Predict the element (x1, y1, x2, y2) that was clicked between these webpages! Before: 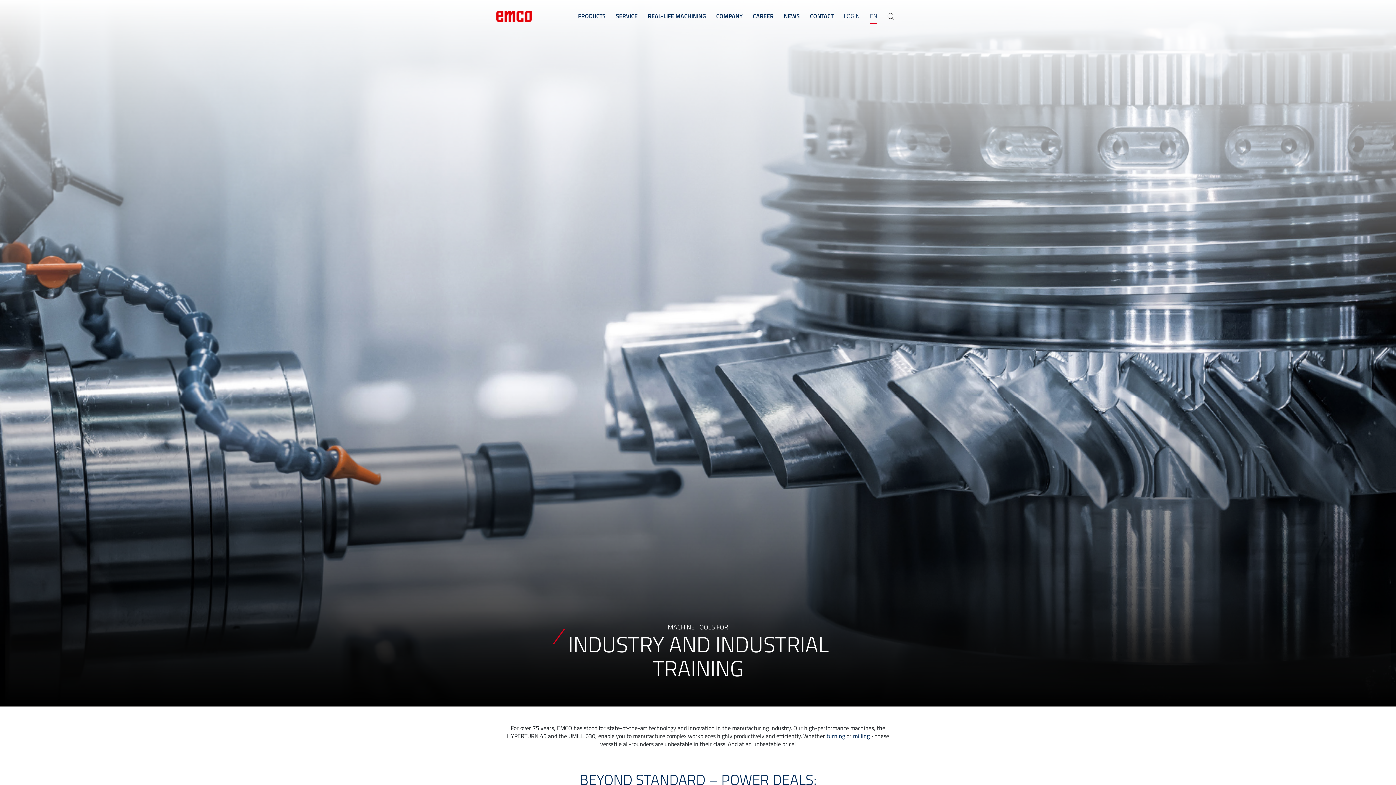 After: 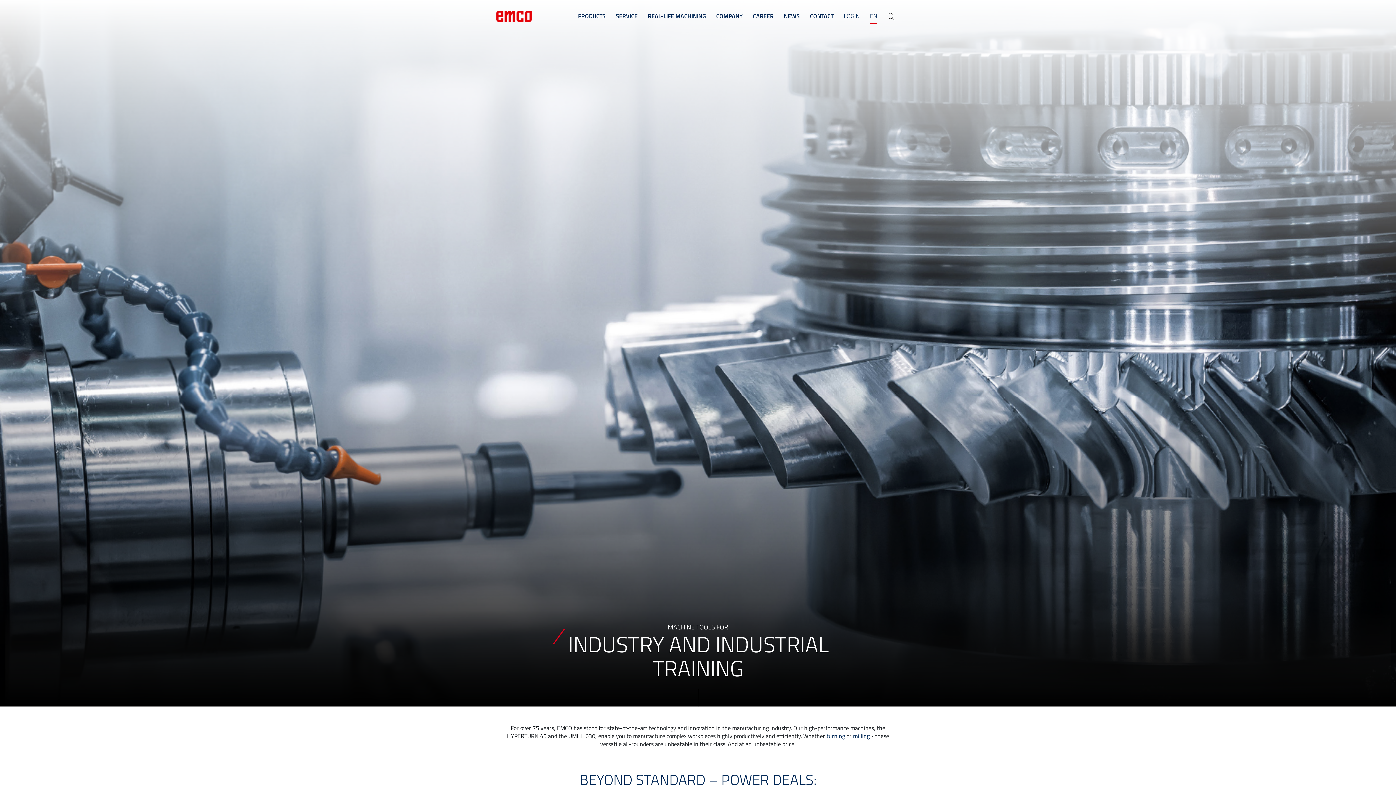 Action: bbox: (496, 10, 532, 21)